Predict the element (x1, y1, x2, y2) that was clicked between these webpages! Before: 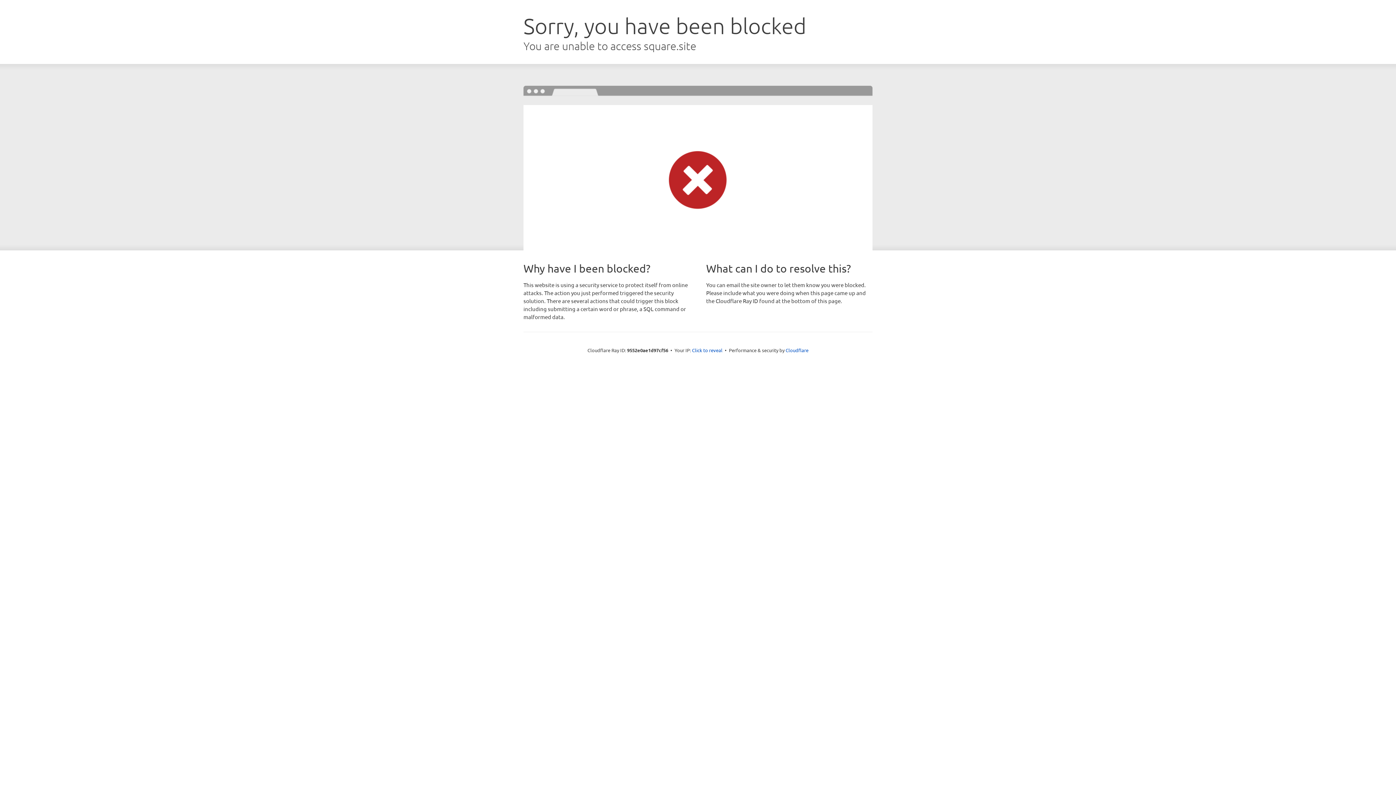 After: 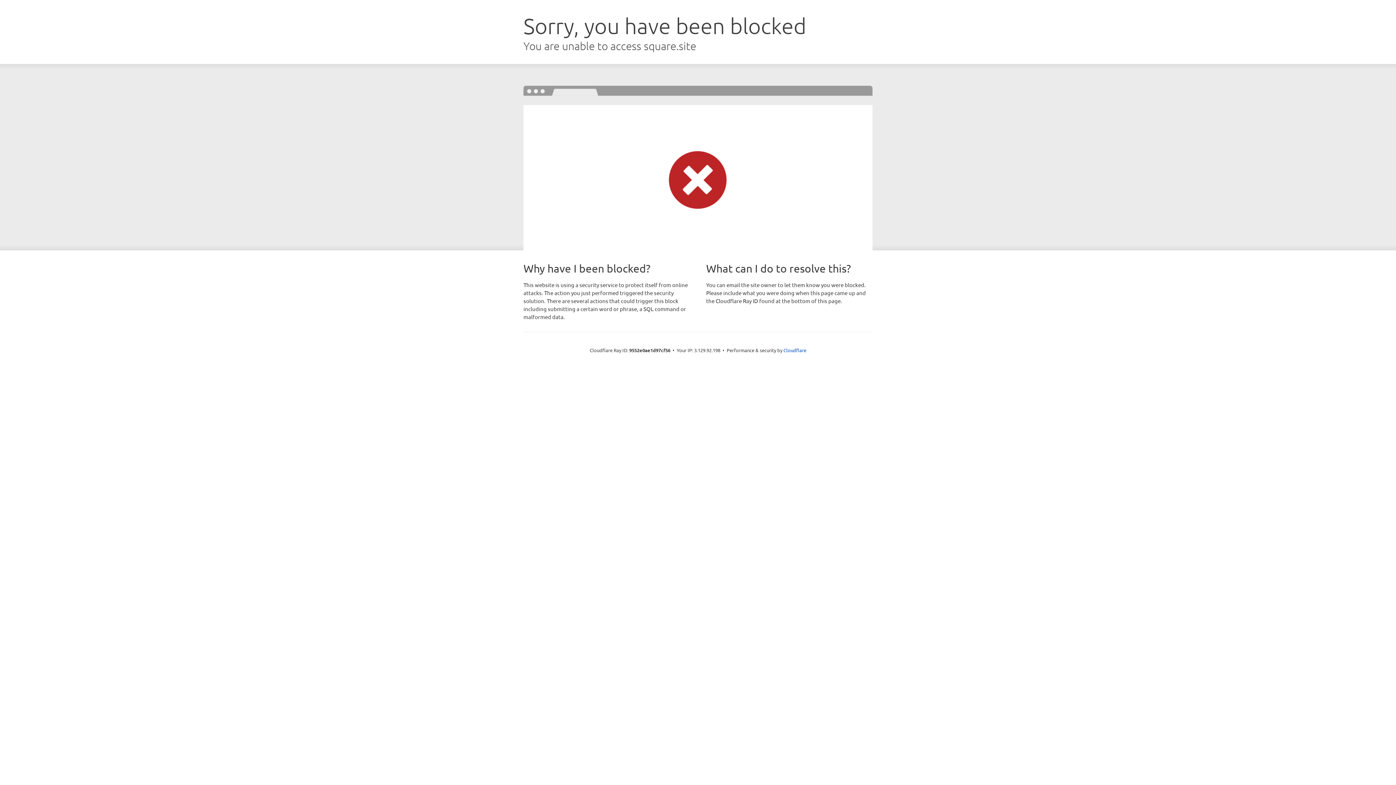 Action: label: Click to reveal bbox: (692, 346, 722, 353)